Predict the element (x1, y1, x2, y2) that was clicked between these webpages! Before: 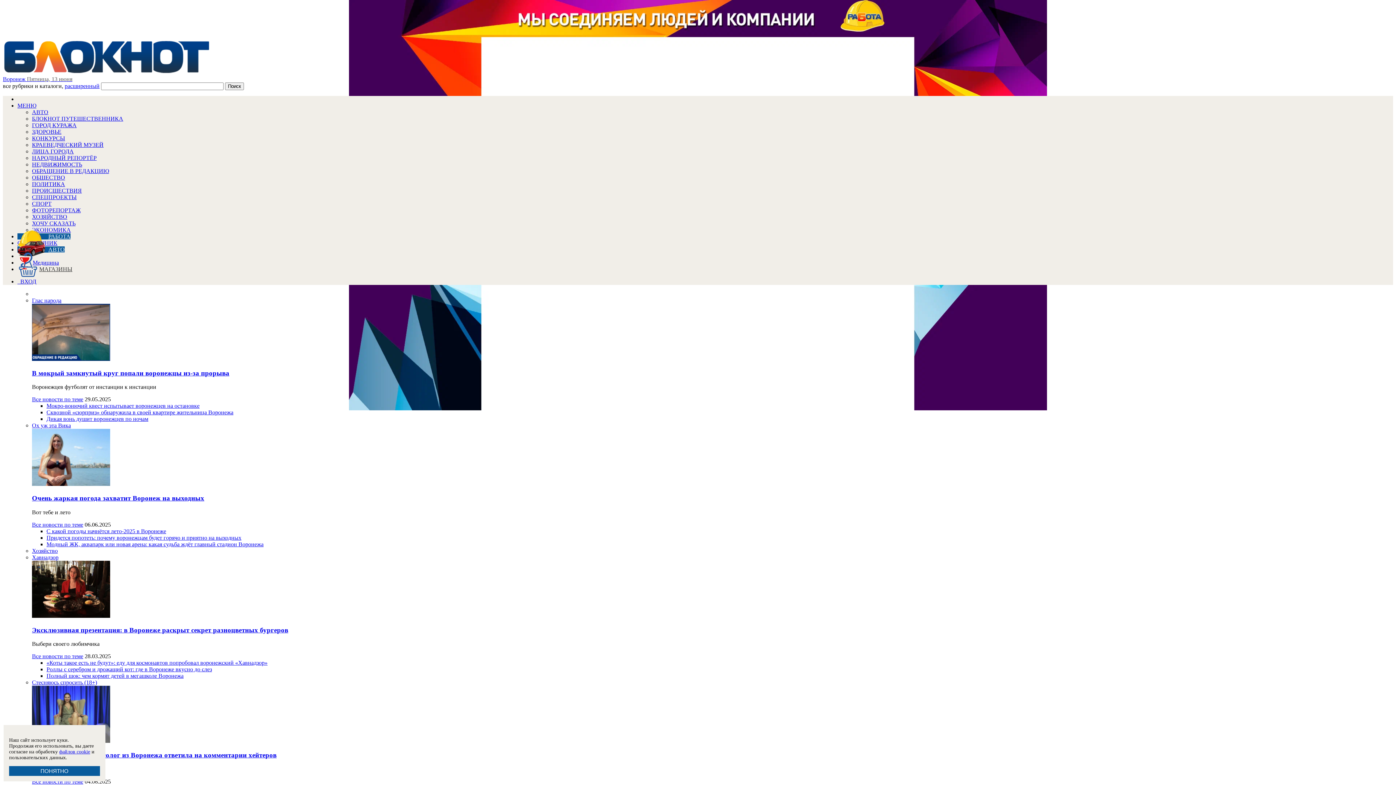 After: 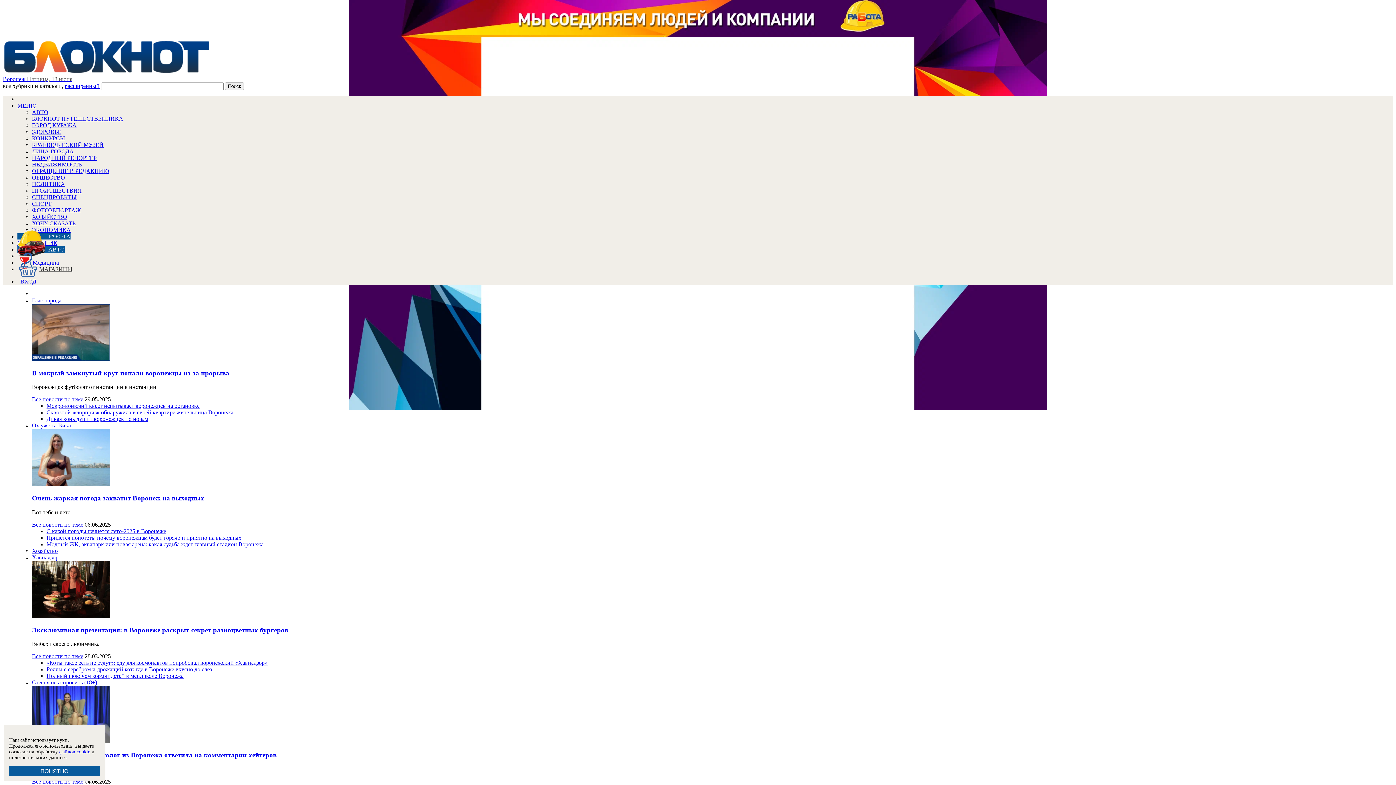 Action: label: В мокрый замкнутый круг попали воронежцы из-за прорыва bbox: (32, 369, 1393, 377)